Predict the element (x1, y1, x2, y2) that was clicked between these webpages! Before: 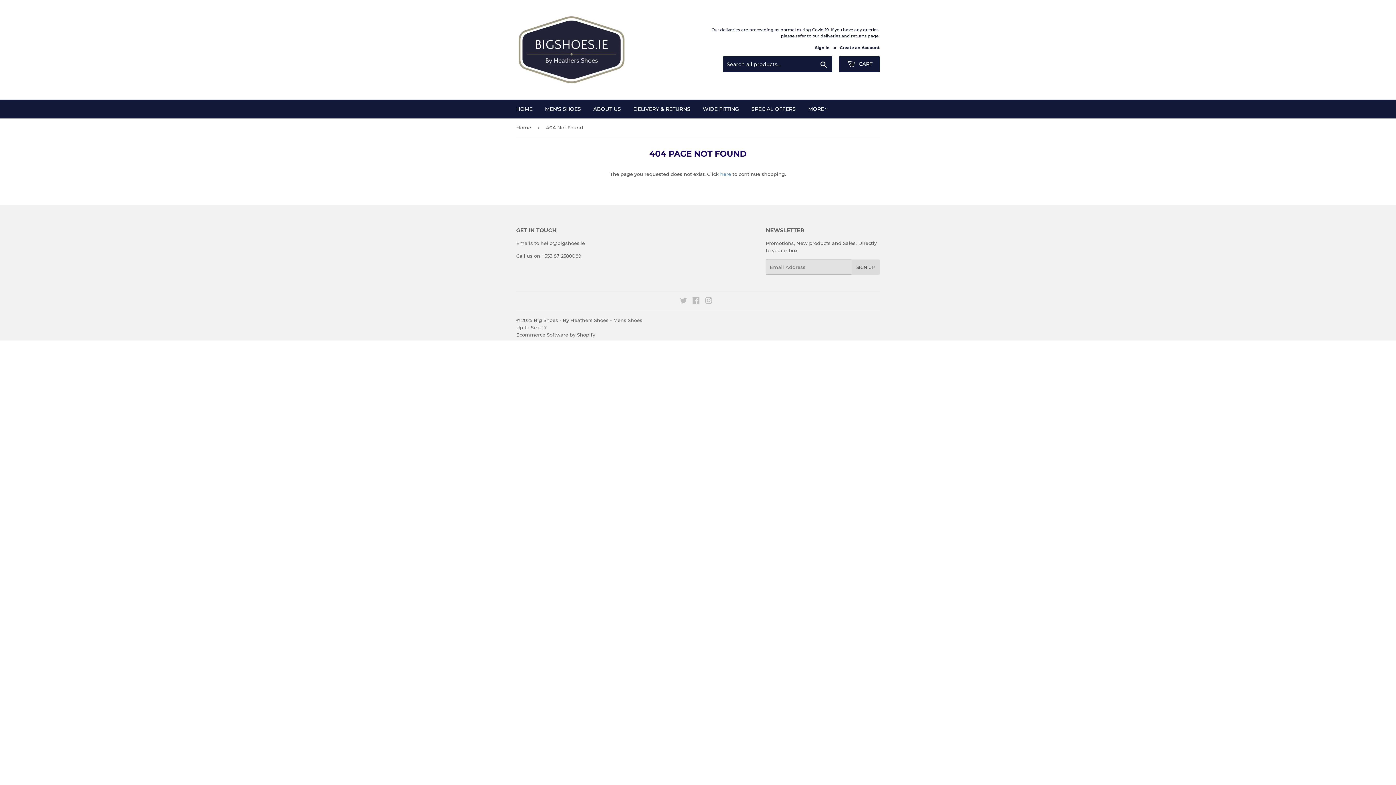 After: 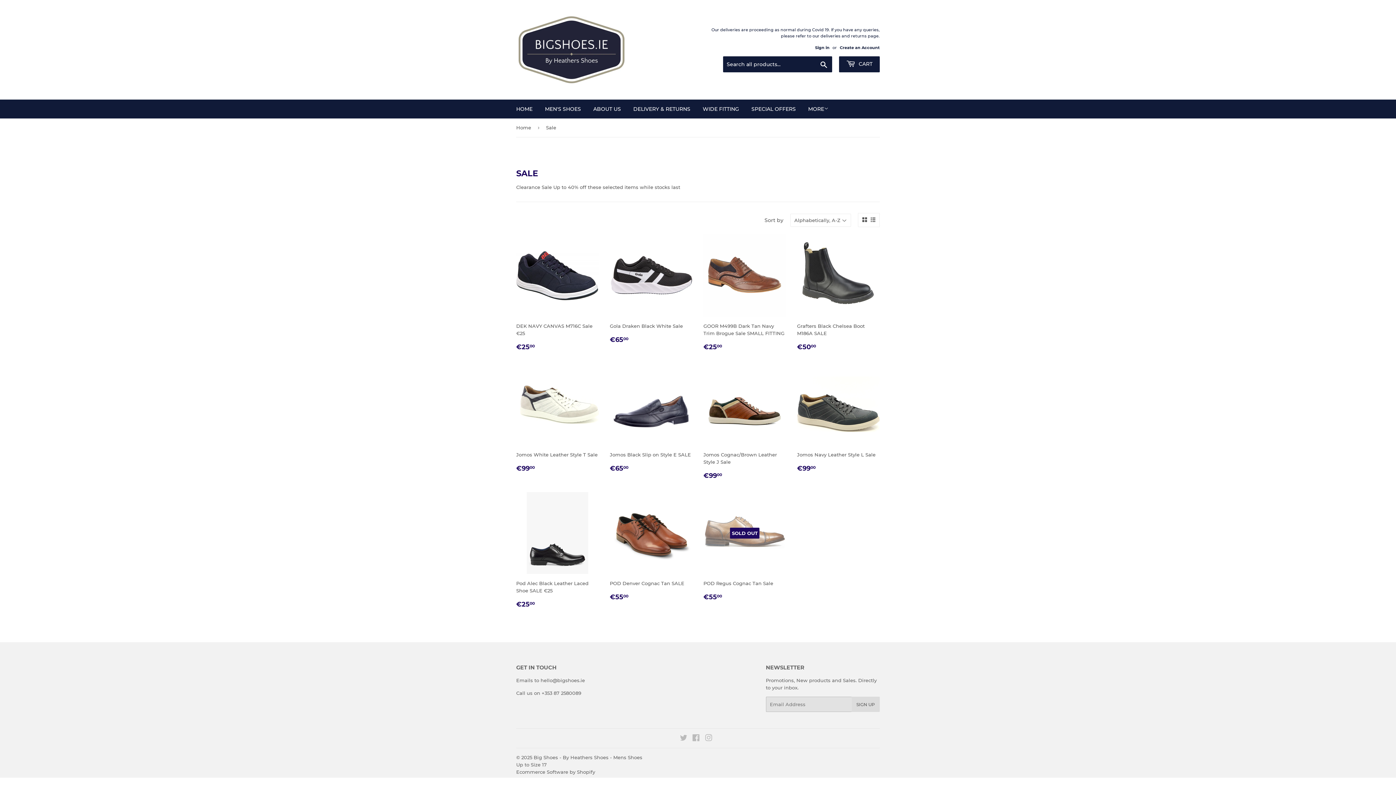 Action: bbox: (746, 99, 801, 118) label: SPECIAL OFFERS